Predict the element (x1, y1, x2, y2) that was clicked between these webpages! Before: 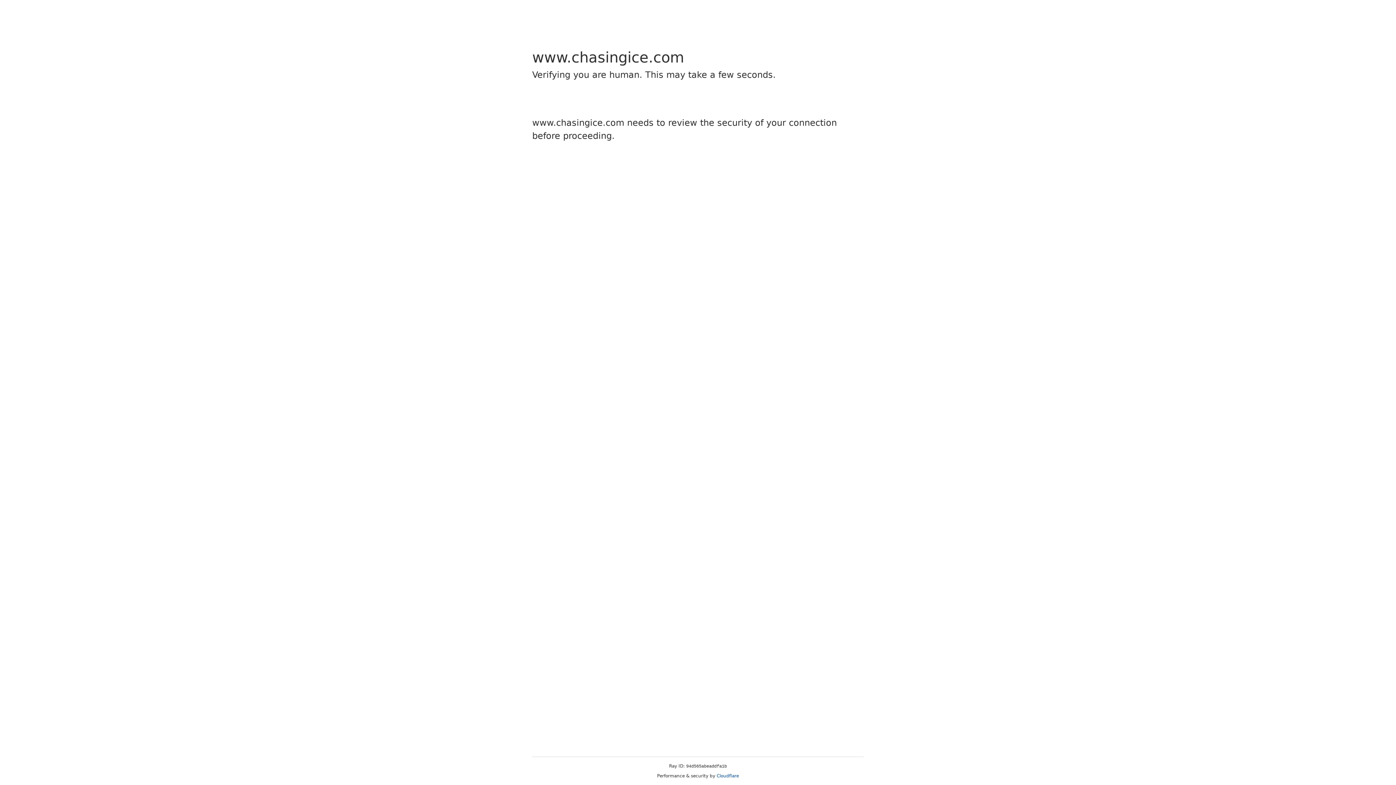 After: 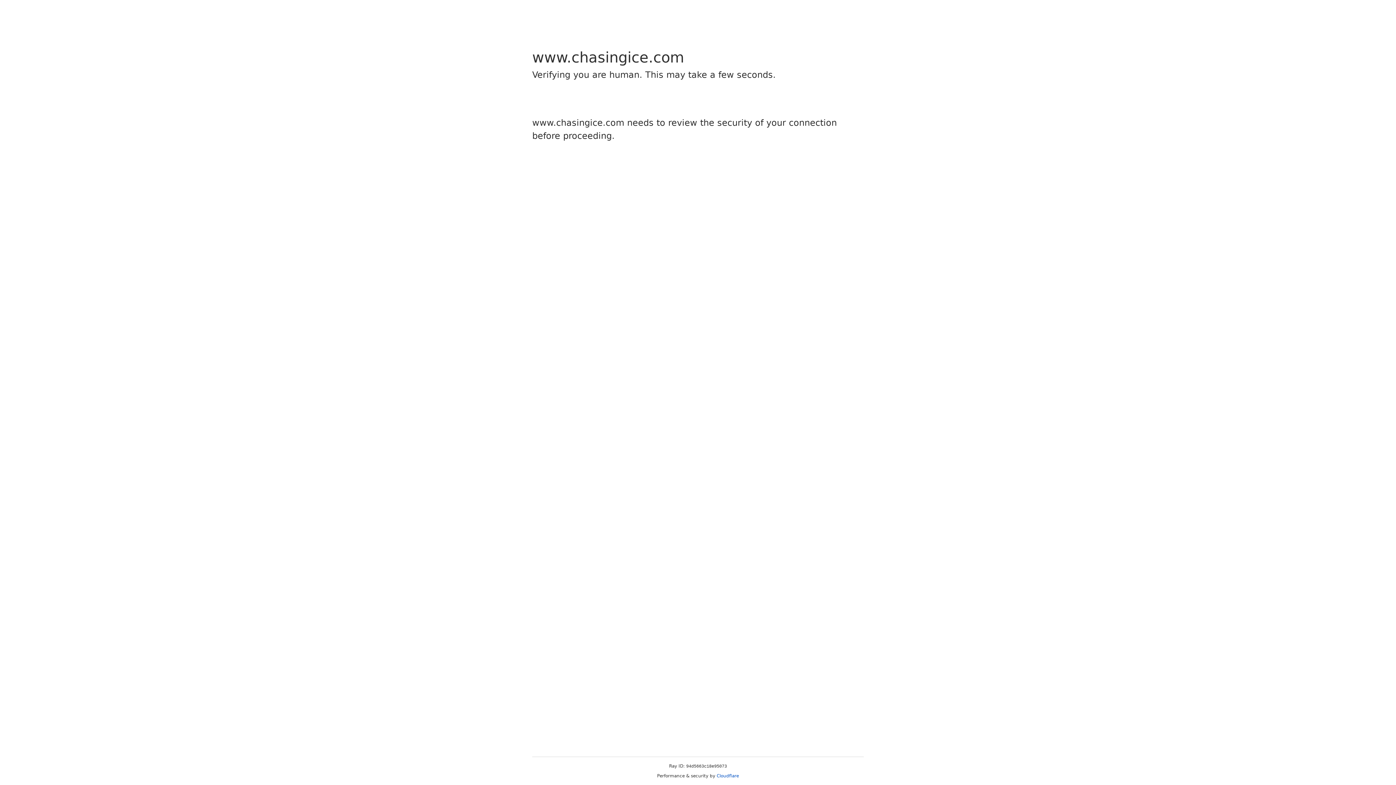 Action: bbox: (716, 773, 739, 778) label: Cloudflare